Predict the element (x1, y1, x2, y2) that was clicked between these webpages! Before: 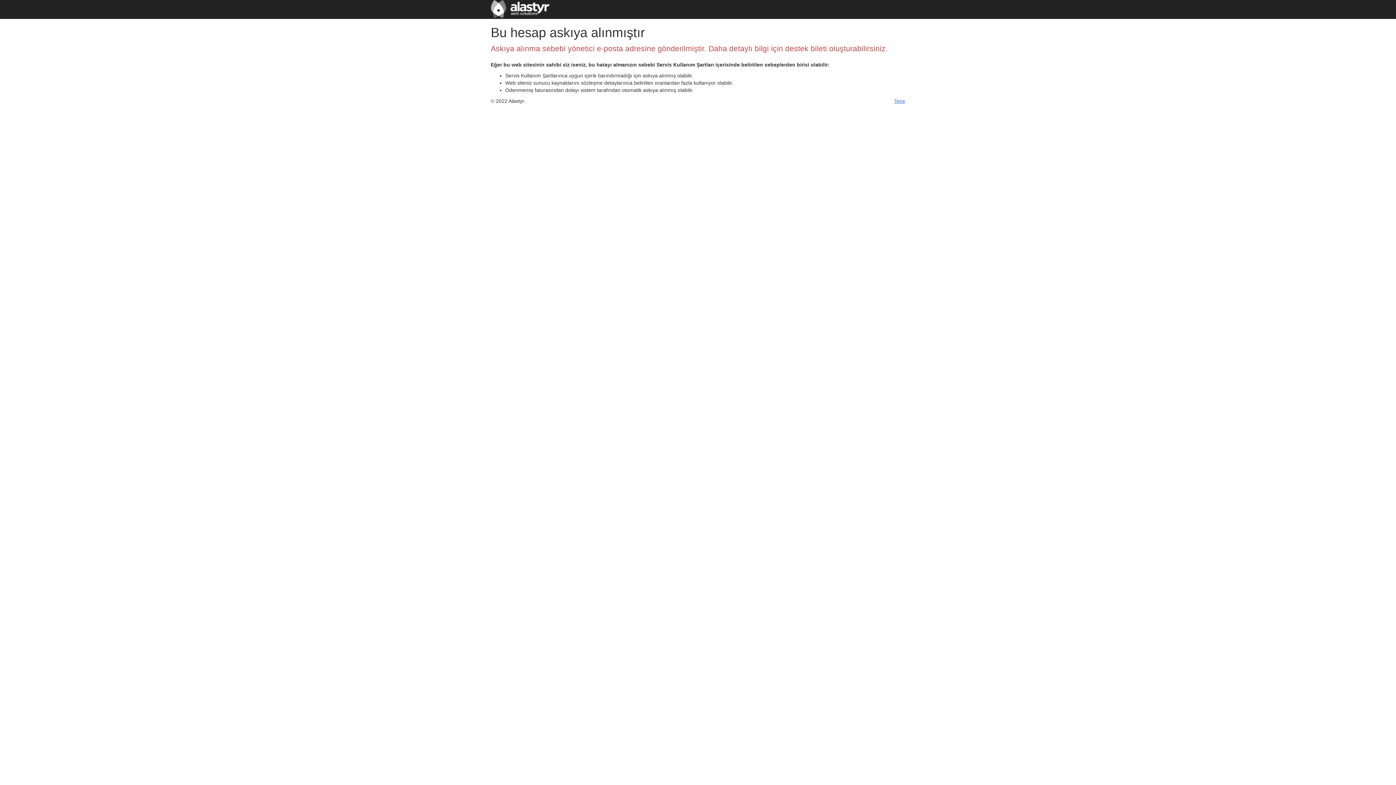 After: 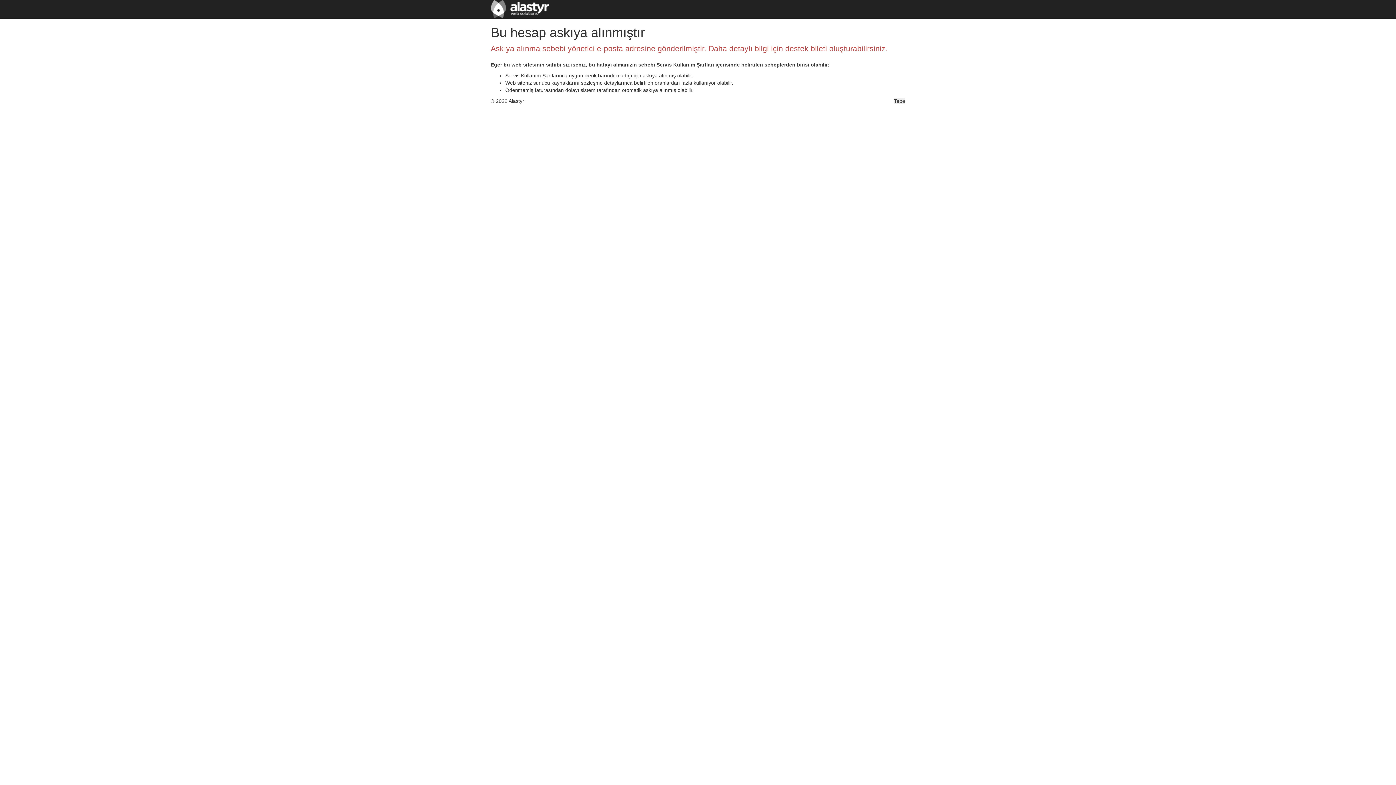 Action: bbox: (894, 98, 905, 104) label: Tepe